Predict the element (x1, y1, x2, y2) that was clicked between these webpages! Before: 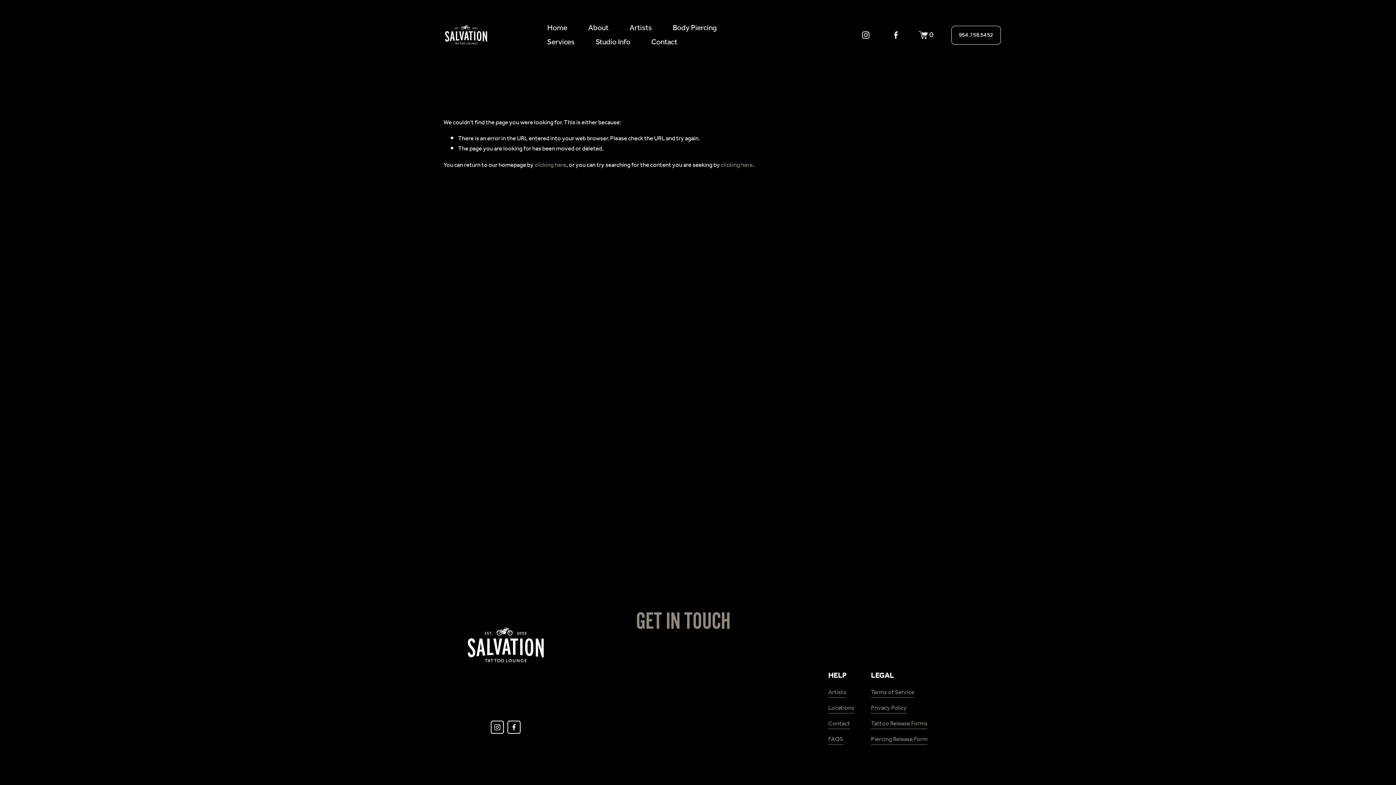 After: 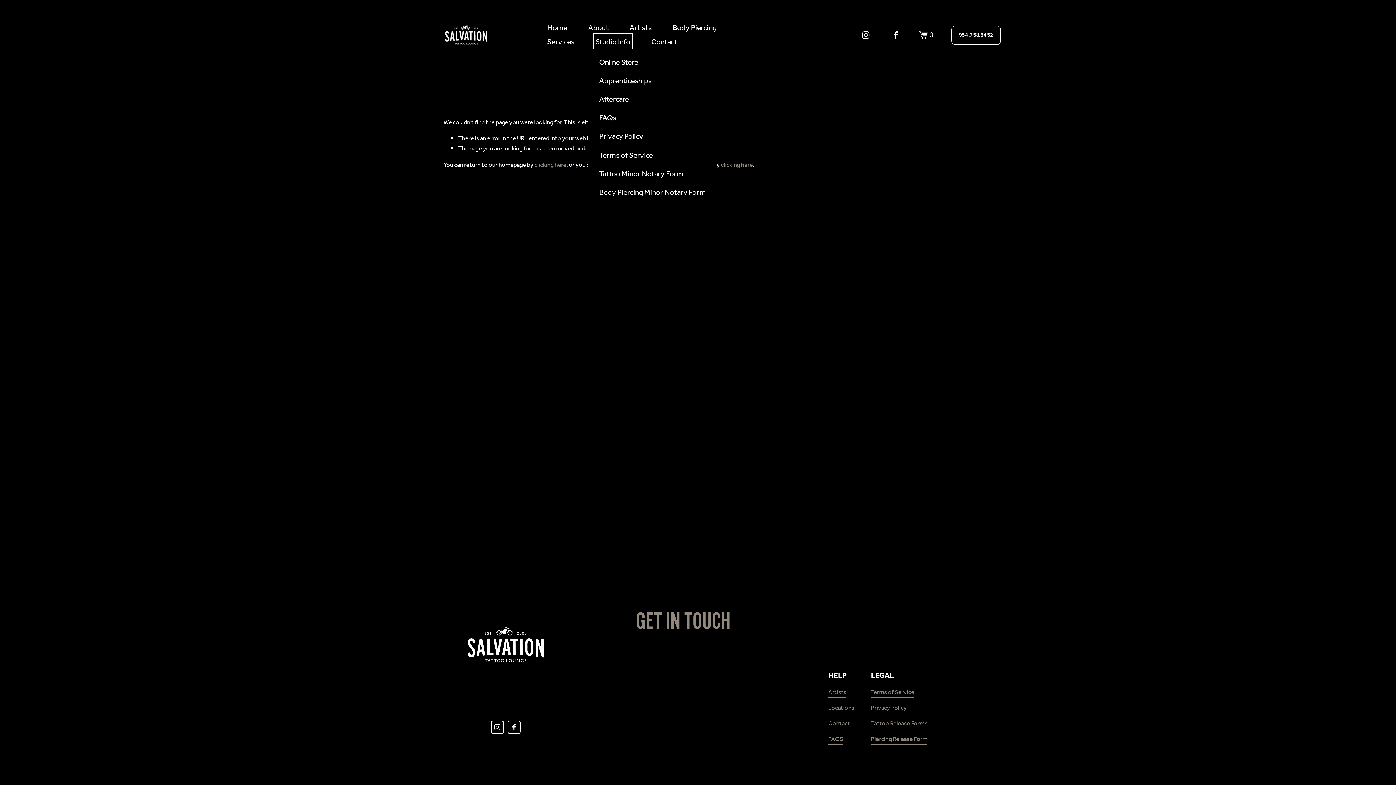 Action: bbox: (595, 35, 630, 49) label: folder dropdown